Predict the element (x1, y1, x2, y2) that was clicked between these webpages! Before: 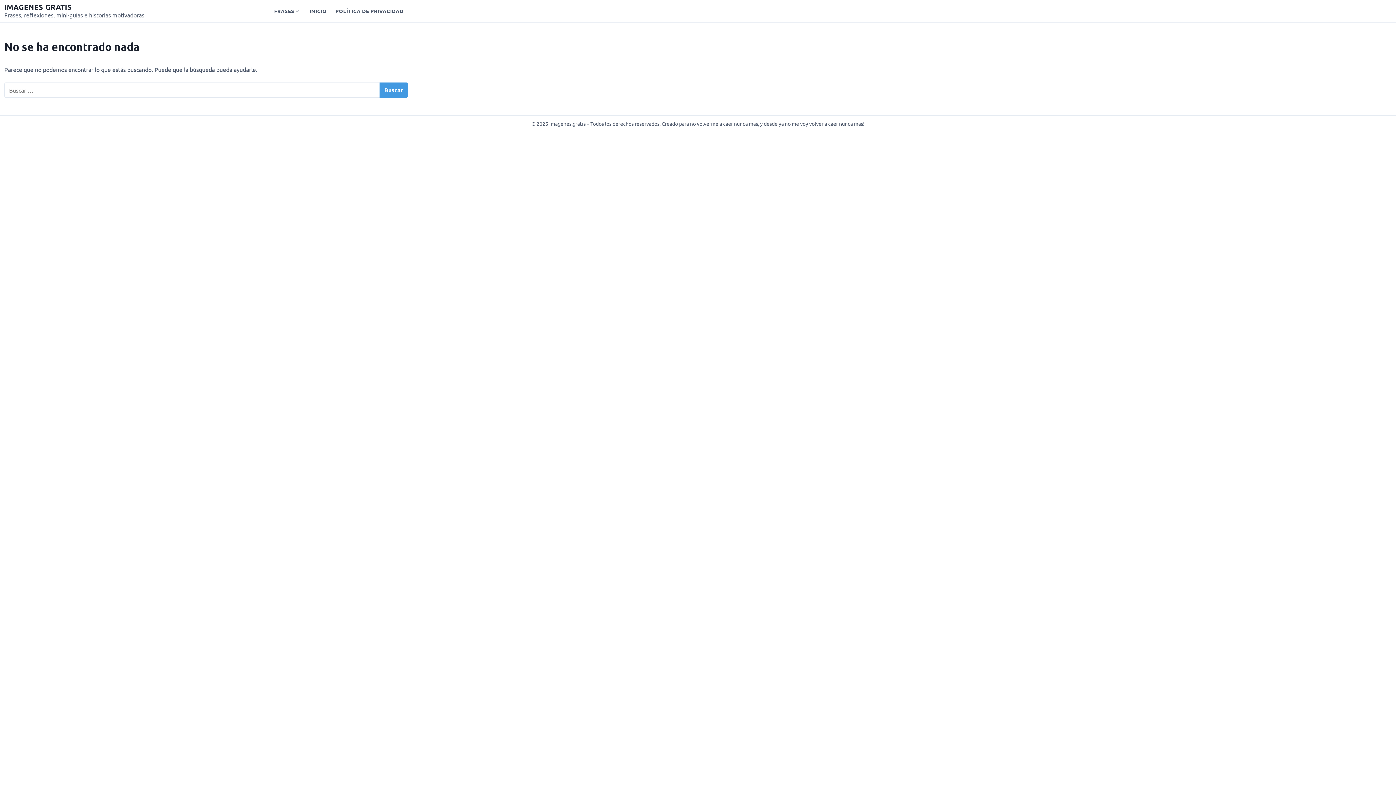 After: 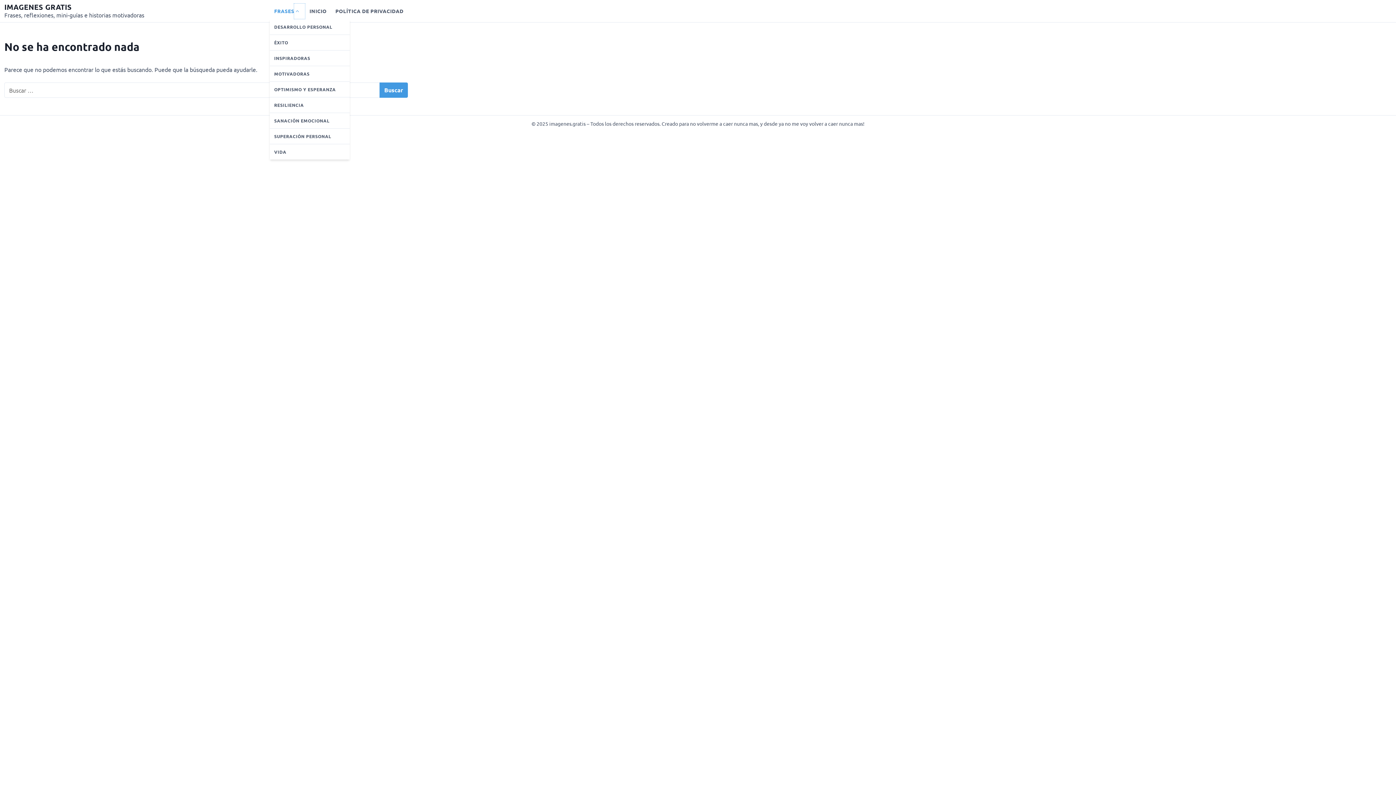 Action: label: Mostrar submenú para Frases bbox: (294, 3, 305, 18)